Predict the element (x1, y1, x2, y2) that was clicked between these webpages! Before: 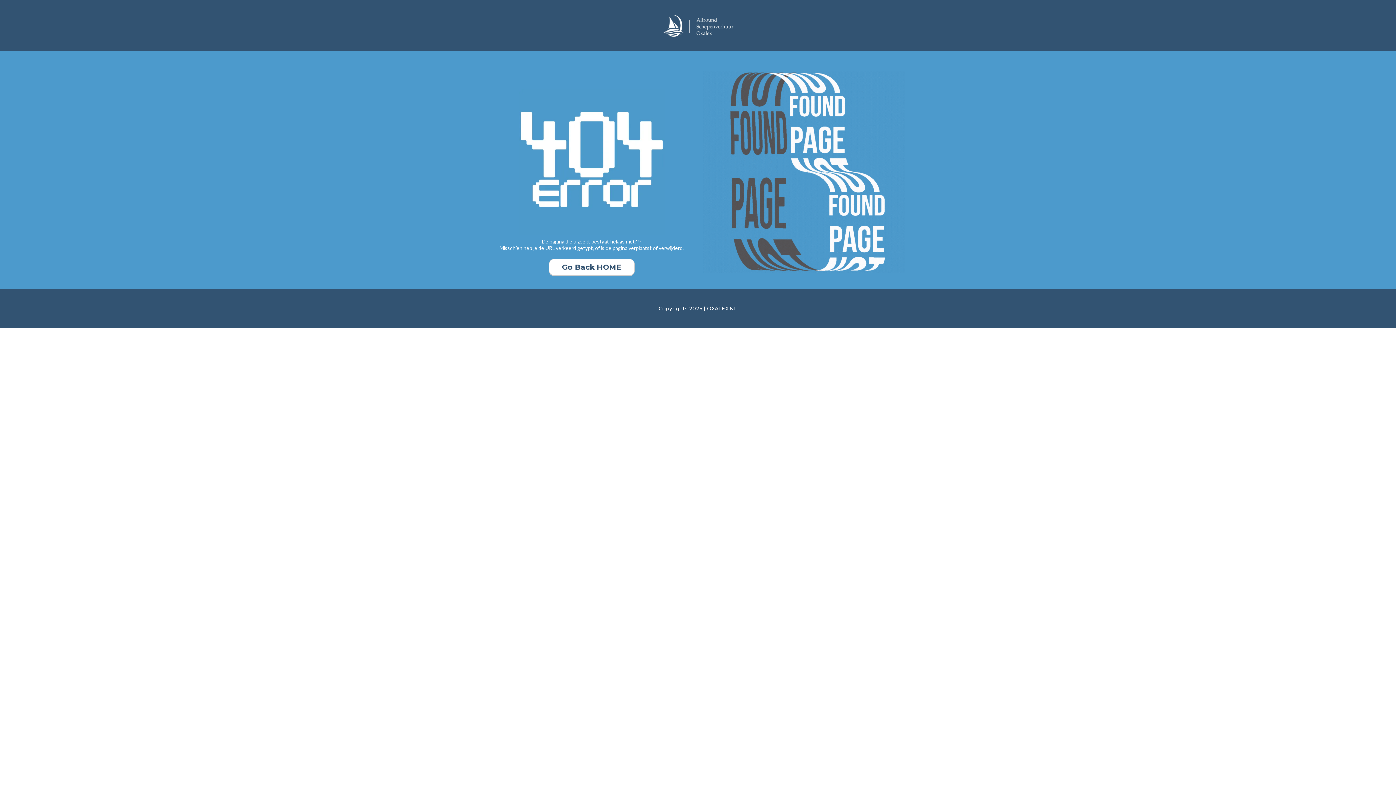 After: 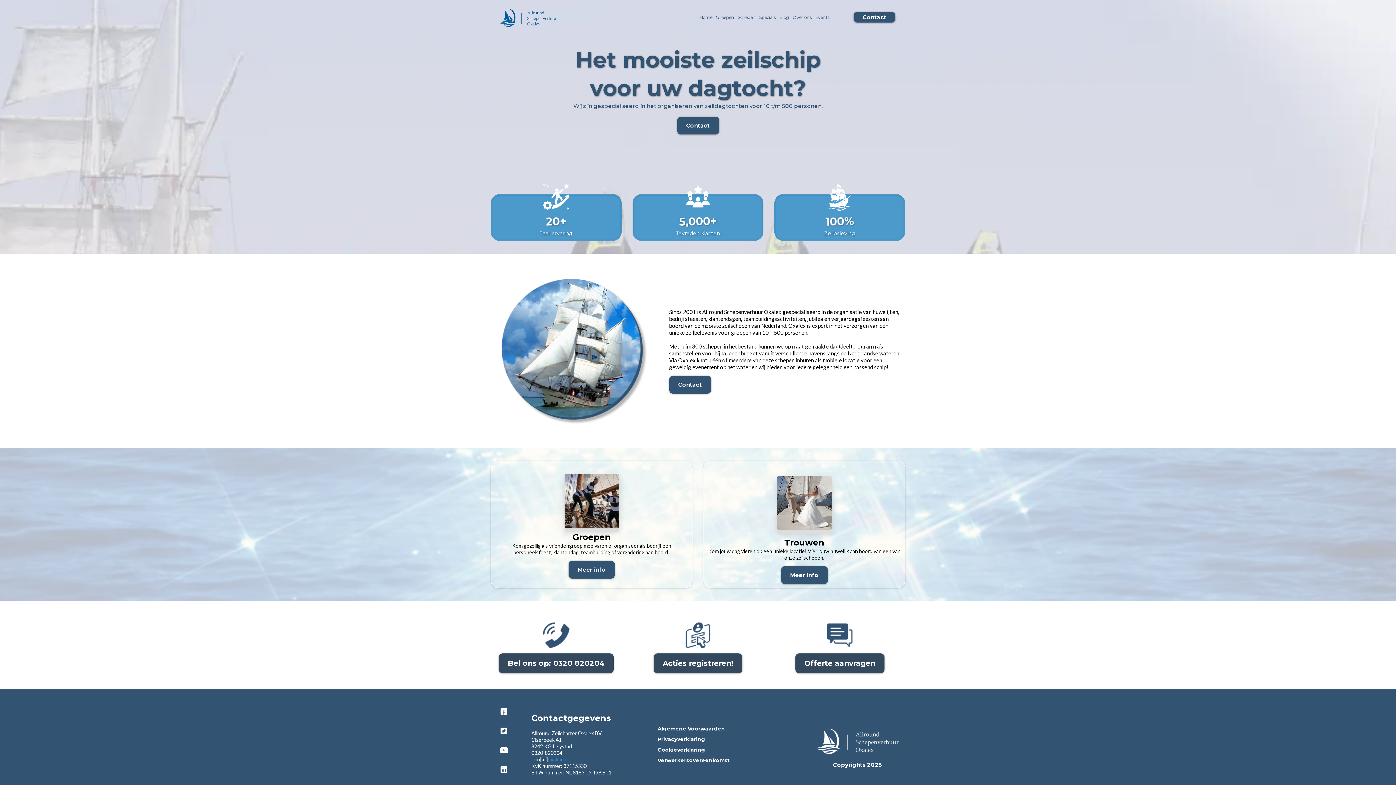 Action: bbox: (548, 258, 634, 276) label: Go Back HOME 